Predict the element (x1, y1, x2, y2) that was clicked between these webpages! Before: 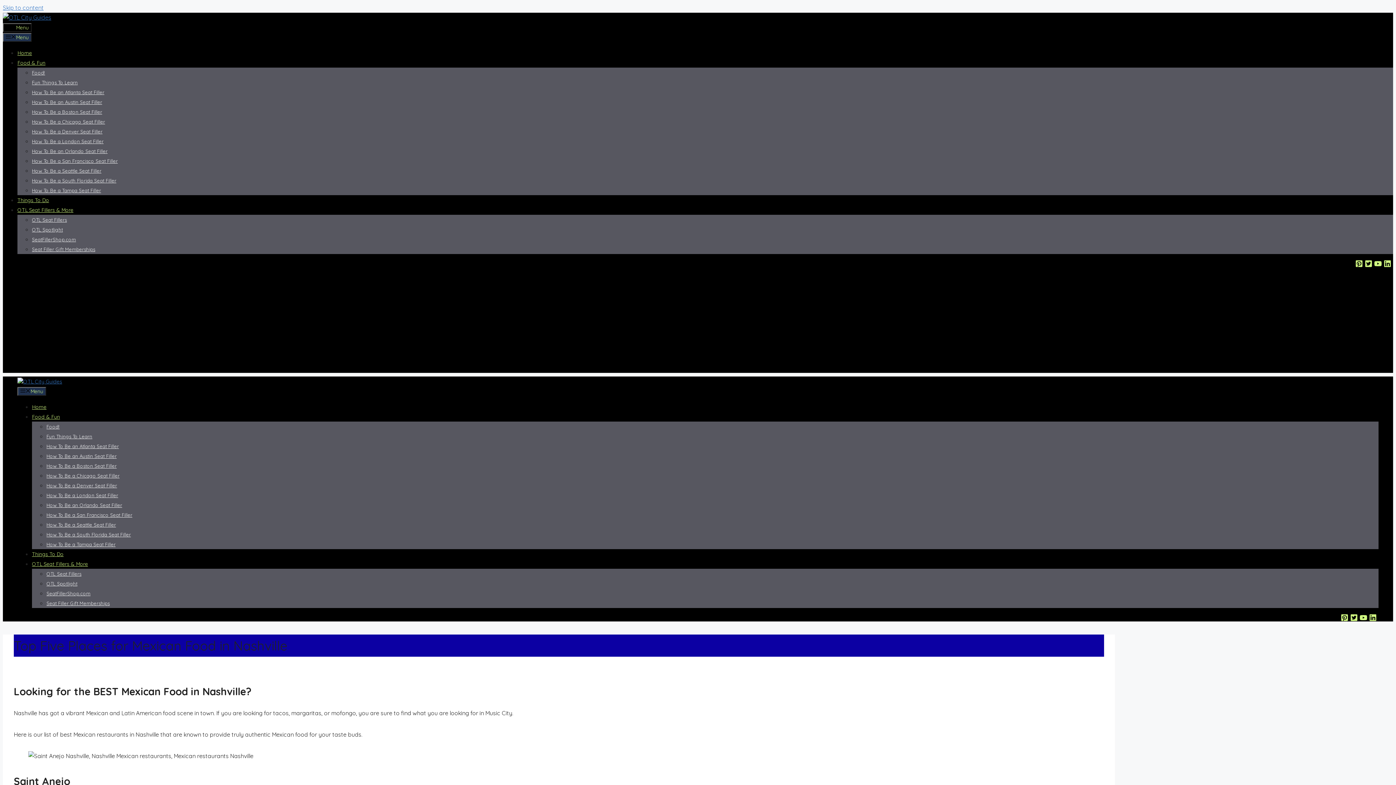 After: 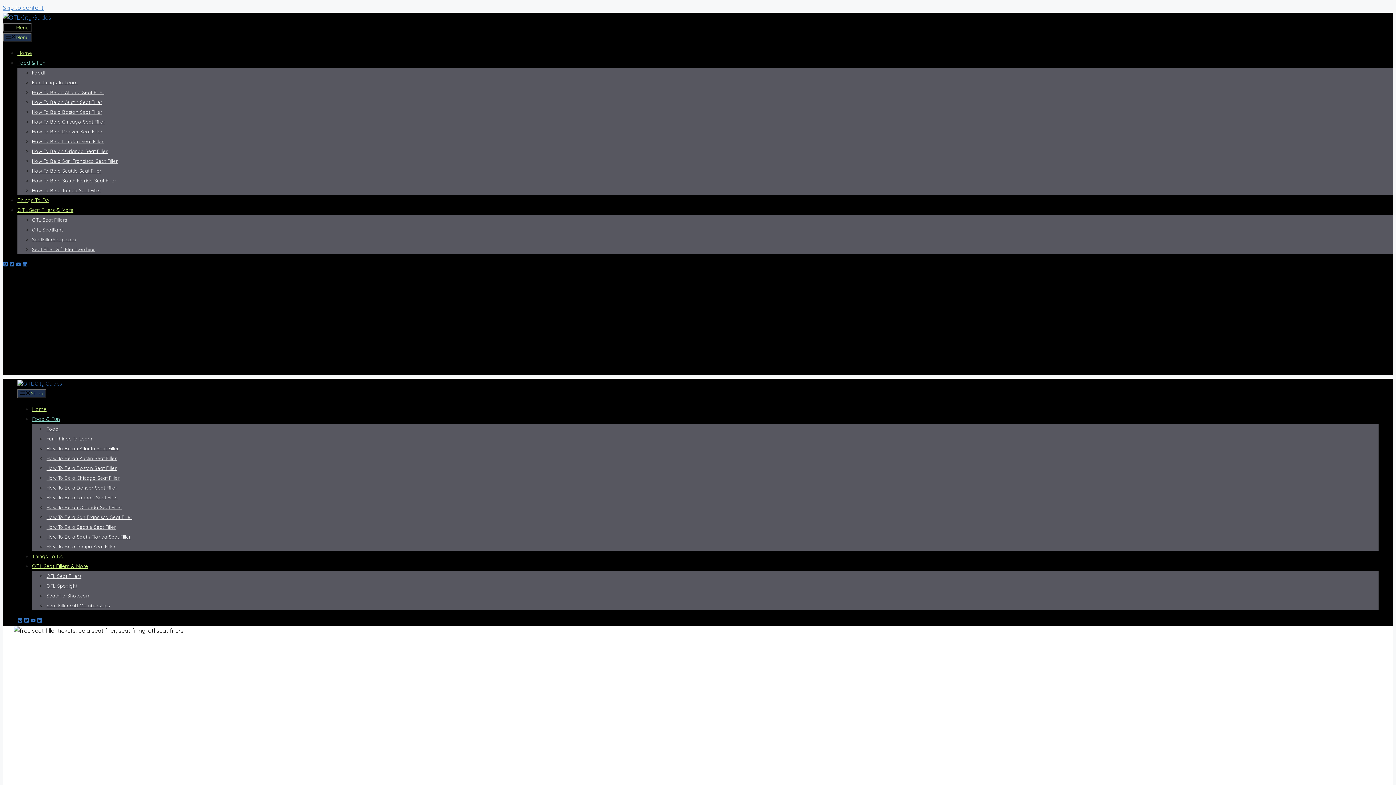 Action: bbox: (32, 89, 104, 95) label: How To Be an Atlanta Seat Filler